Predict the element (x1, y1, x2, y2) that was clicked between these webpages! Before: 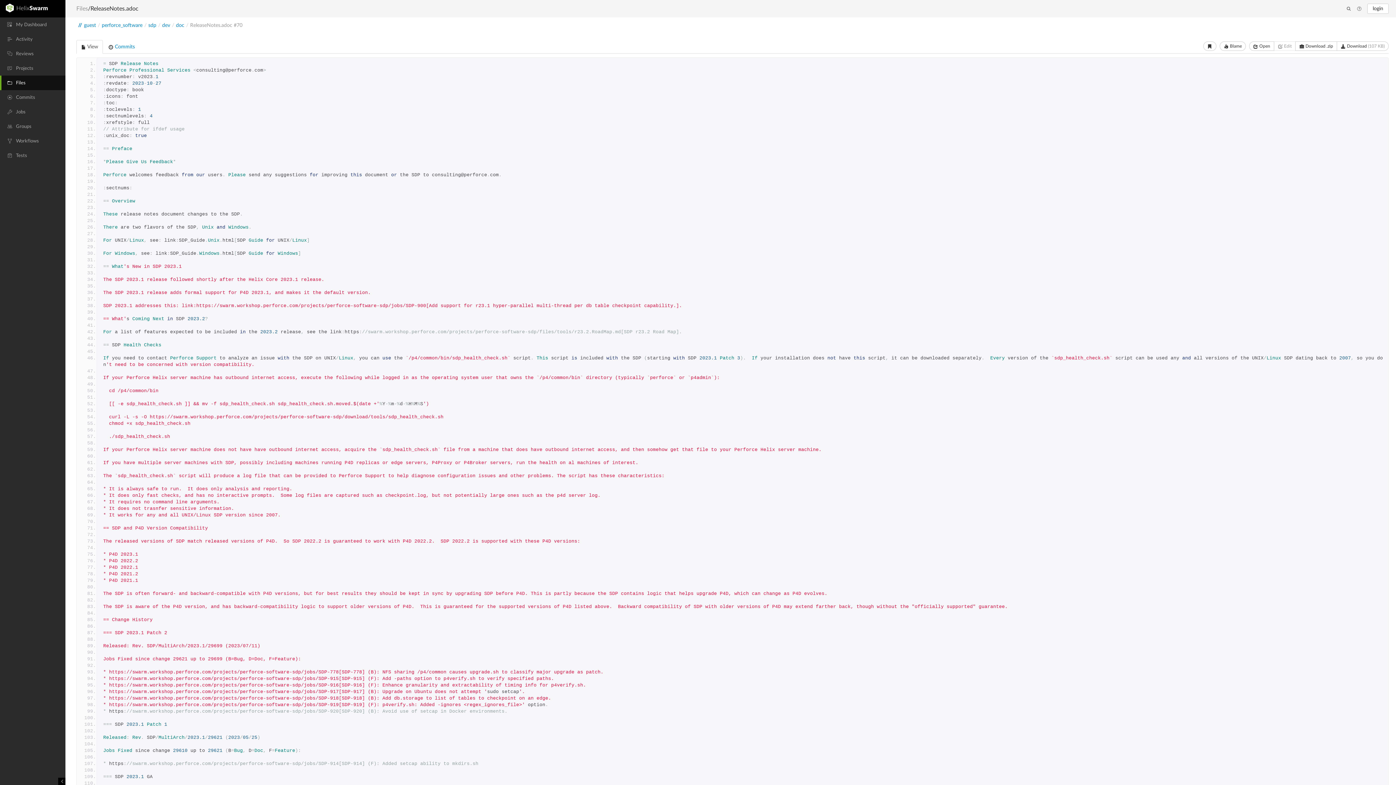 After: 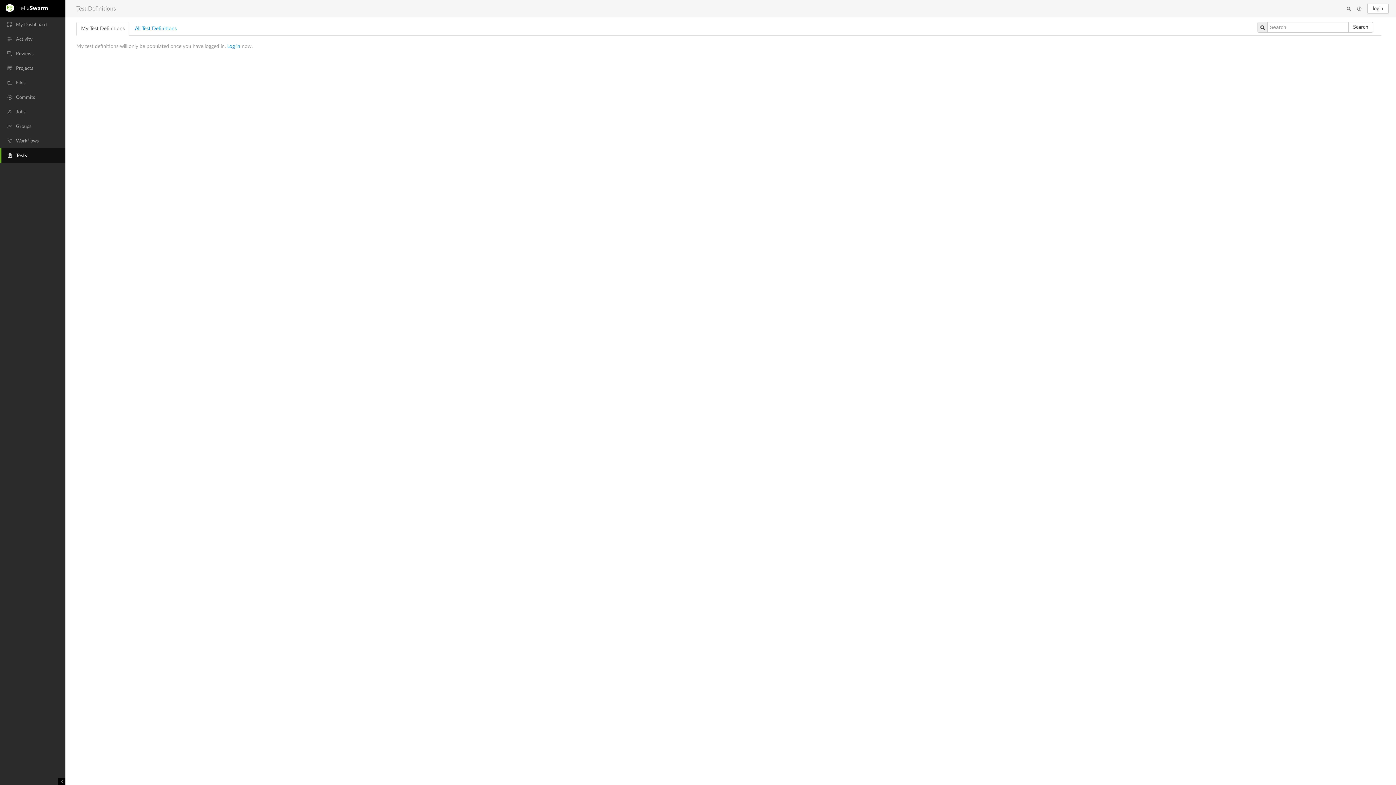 Action: label: Tests bbox: (0, 150, 30, 160)